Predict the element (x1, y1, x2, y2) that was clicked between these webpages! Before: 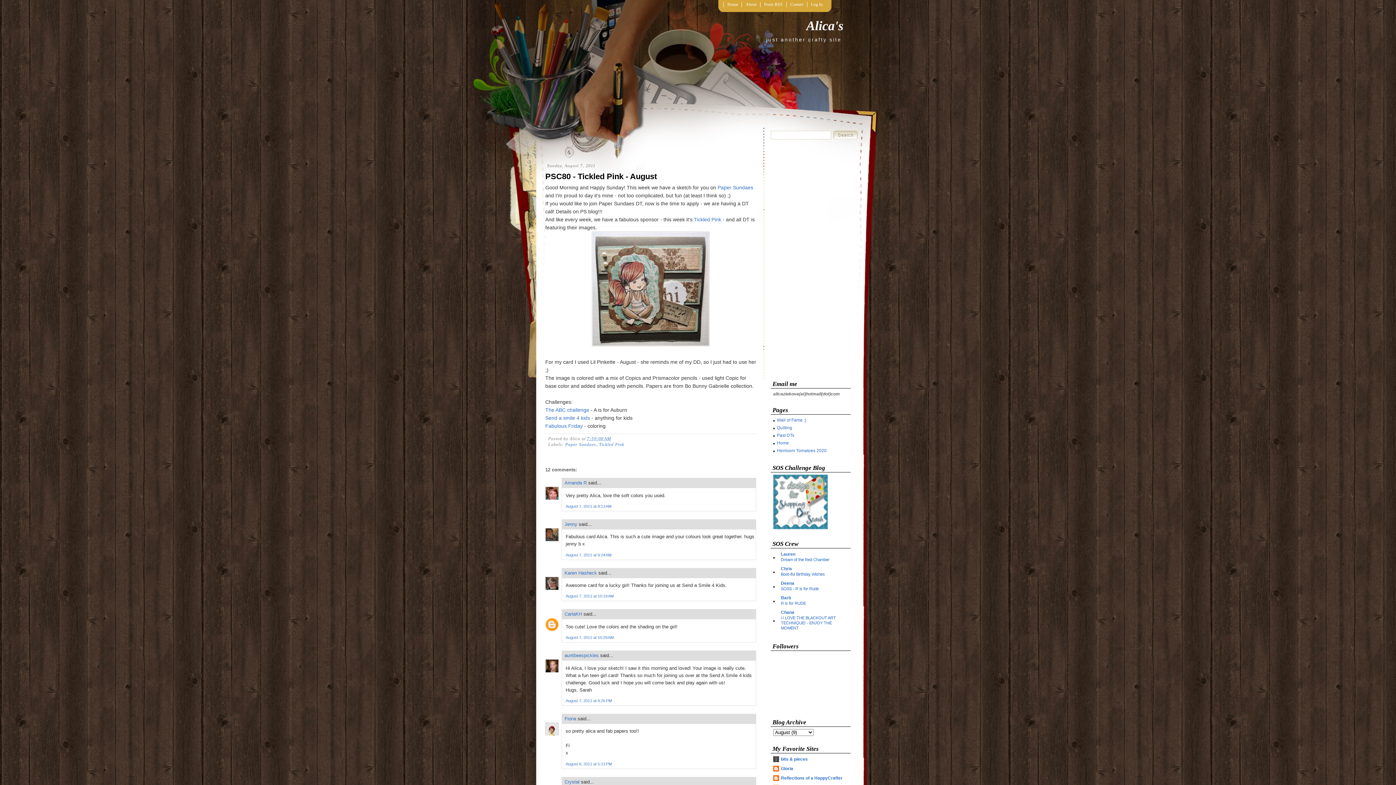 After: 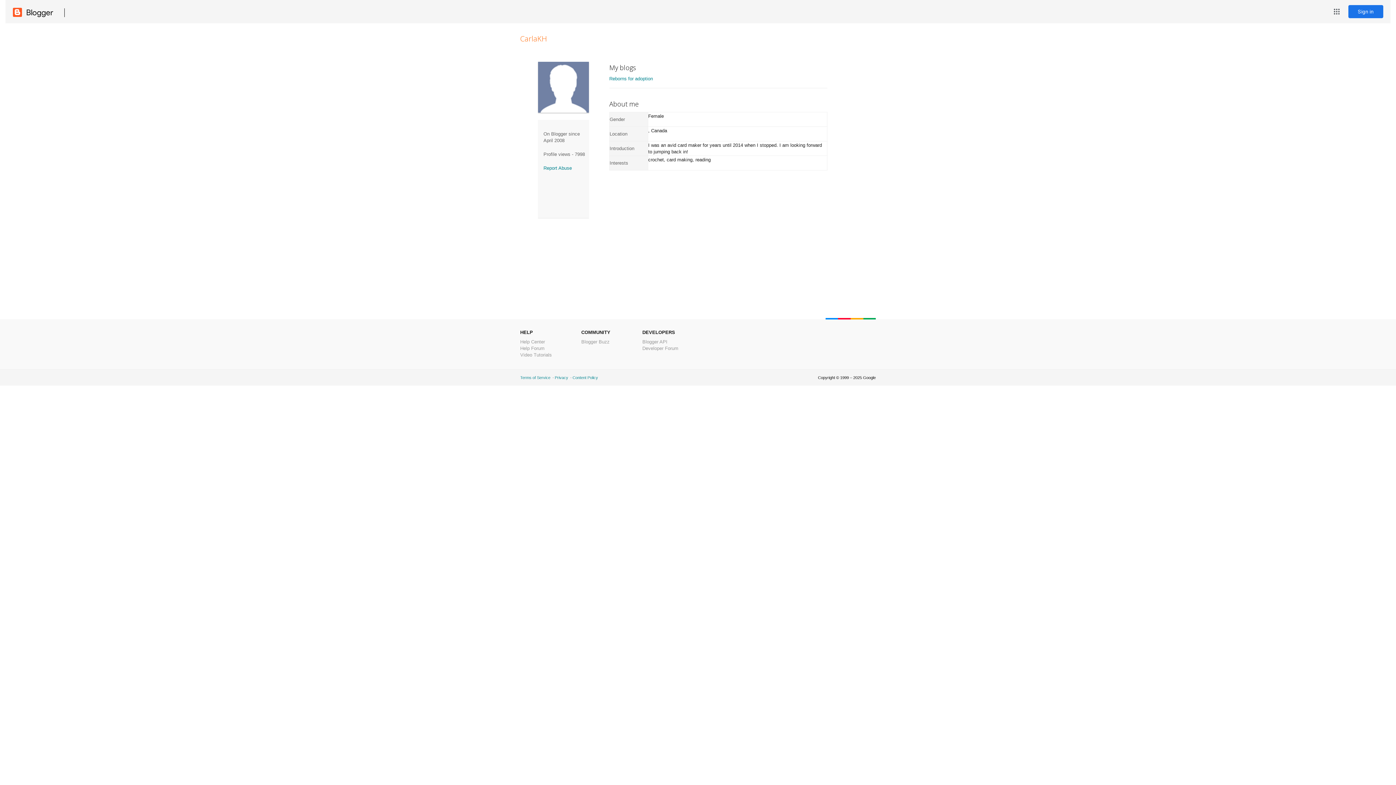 Action: bbox: (564, 611, 582, 617) label: CarlaKH